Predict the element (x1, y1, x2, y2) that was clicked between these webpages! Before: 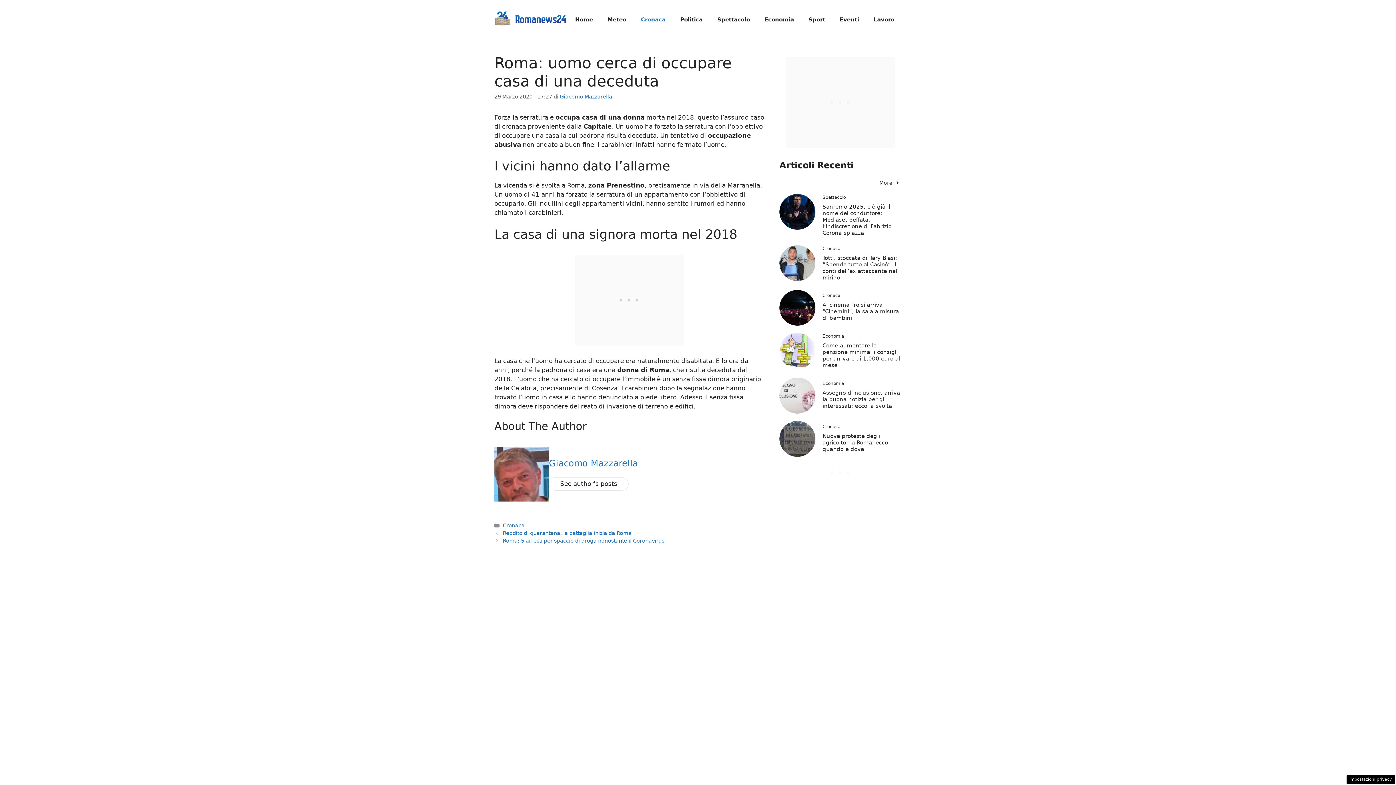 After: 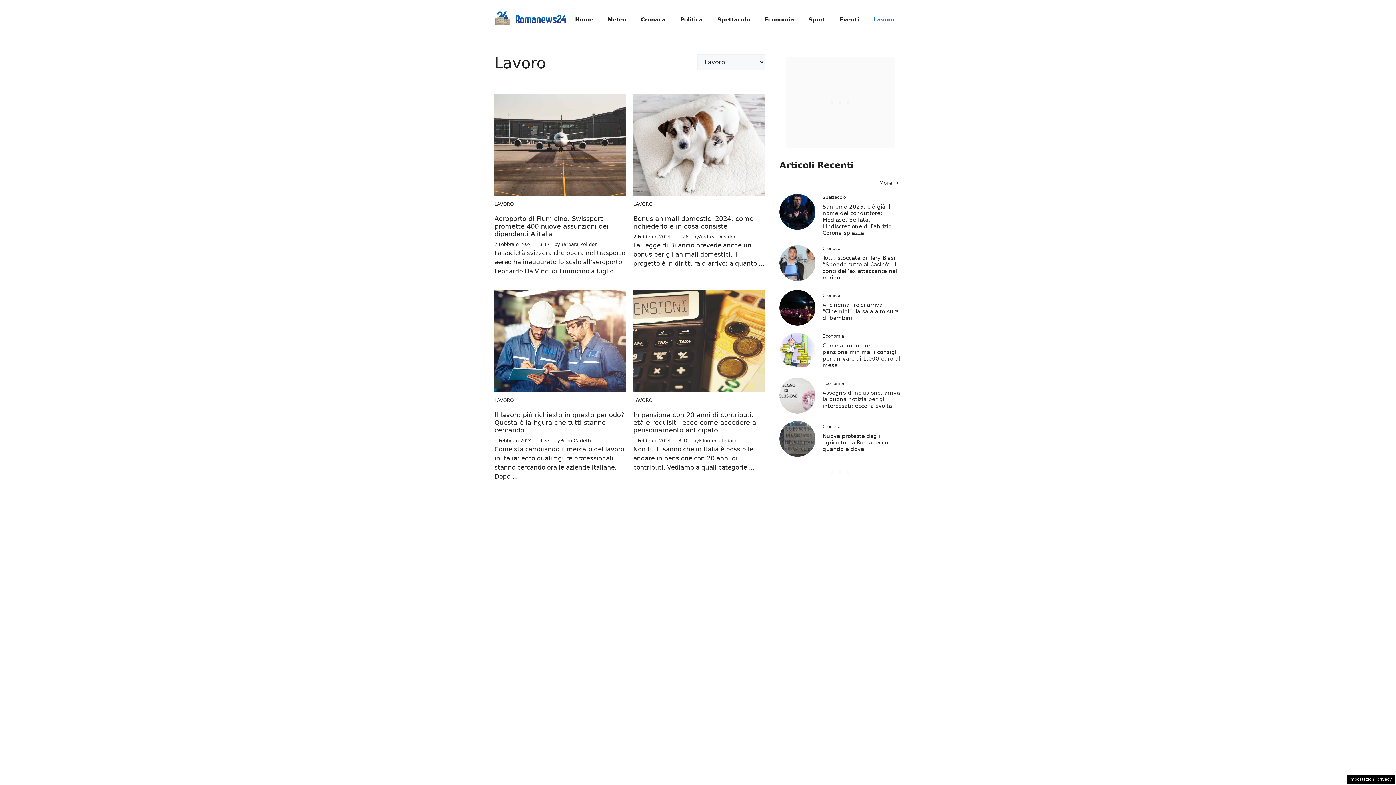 Action: label: Lavoro bbox: (866, 8, 901, 30)